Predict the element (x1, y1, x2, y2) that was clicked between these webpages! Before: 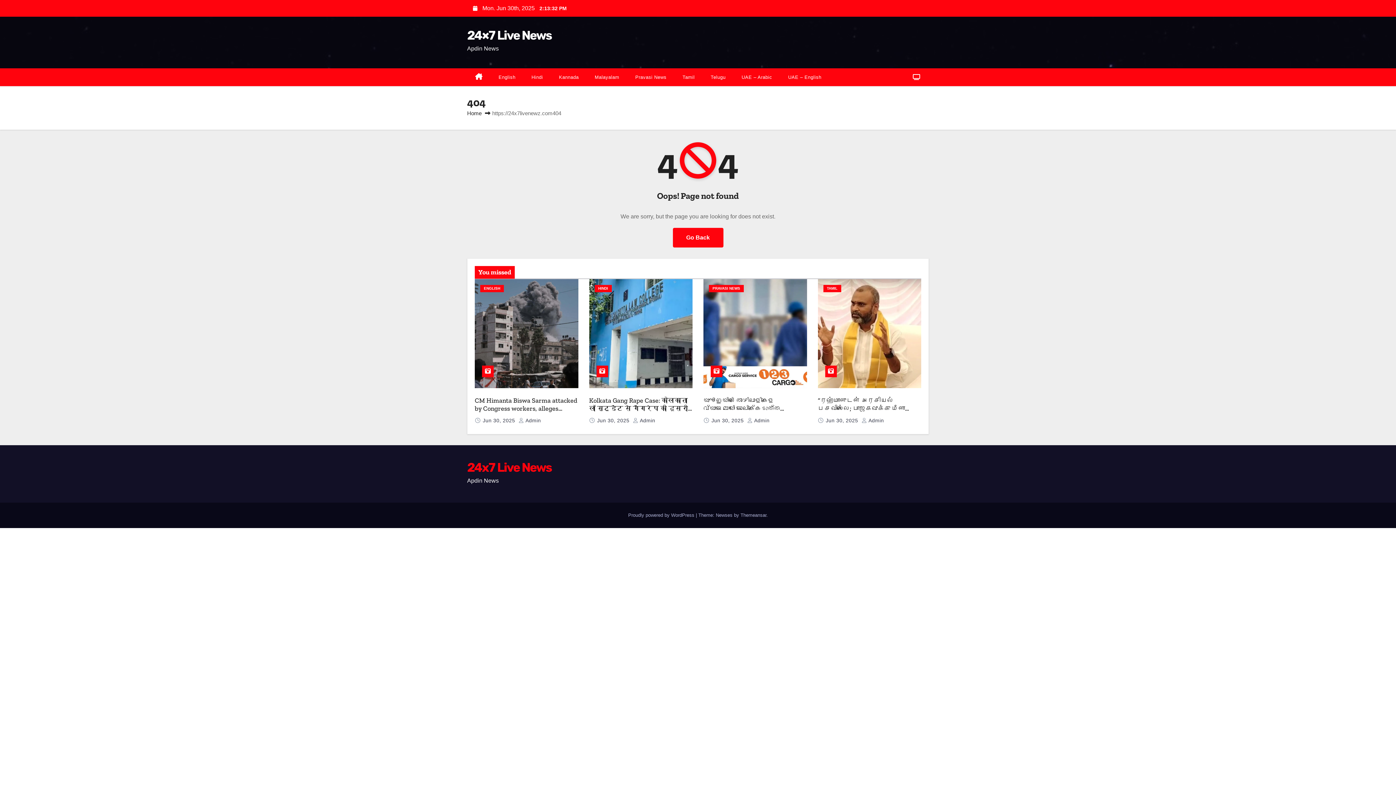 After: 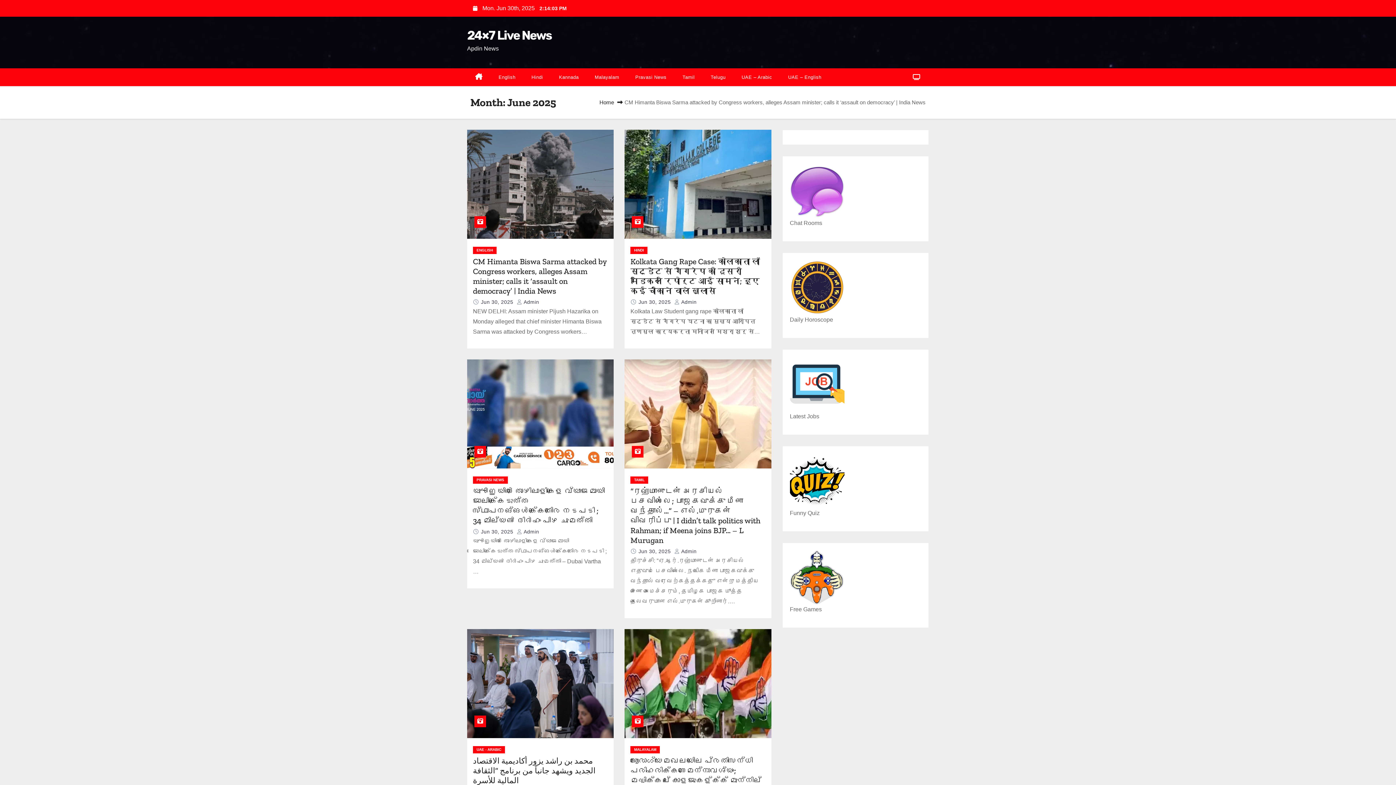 Action: label: Jun 30, 2025  bbox: (482, 417, 516, 423)